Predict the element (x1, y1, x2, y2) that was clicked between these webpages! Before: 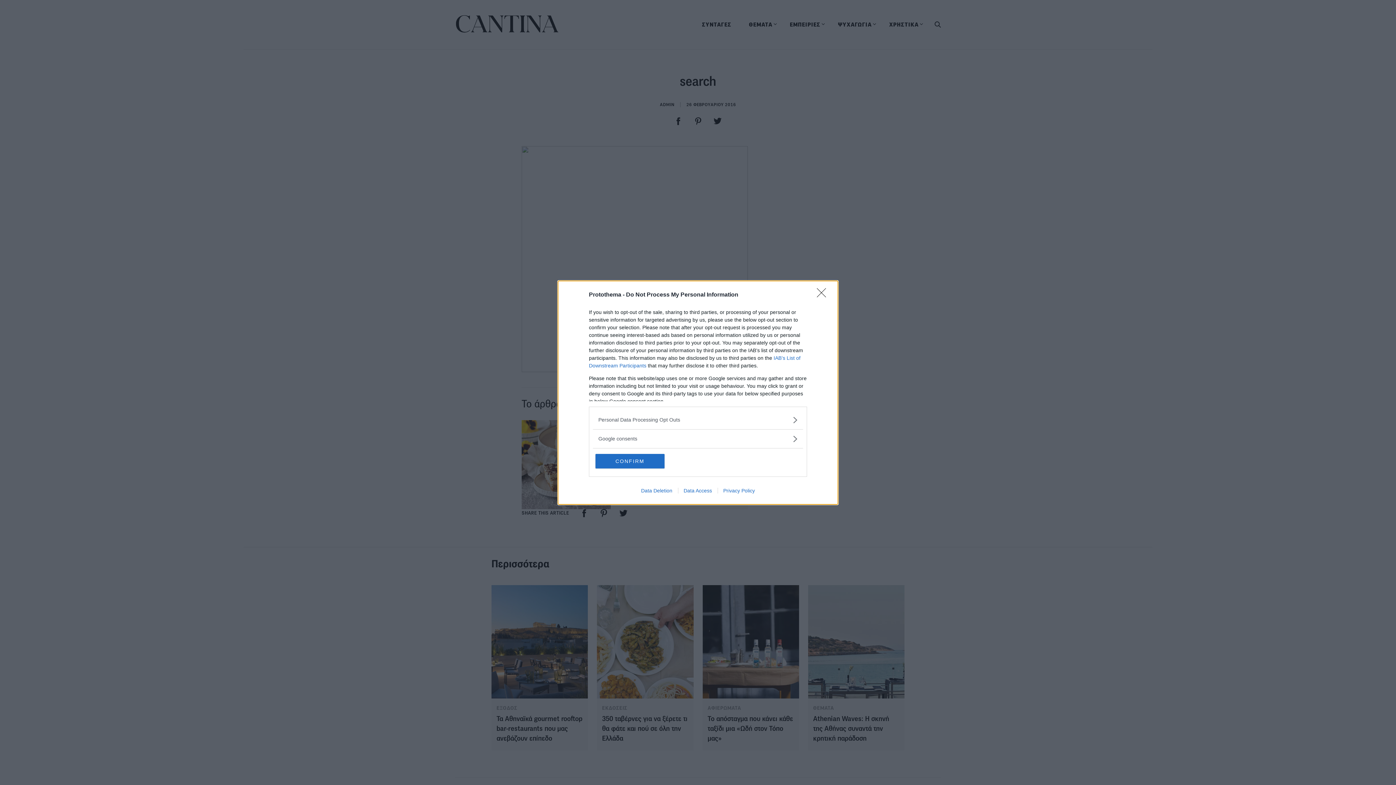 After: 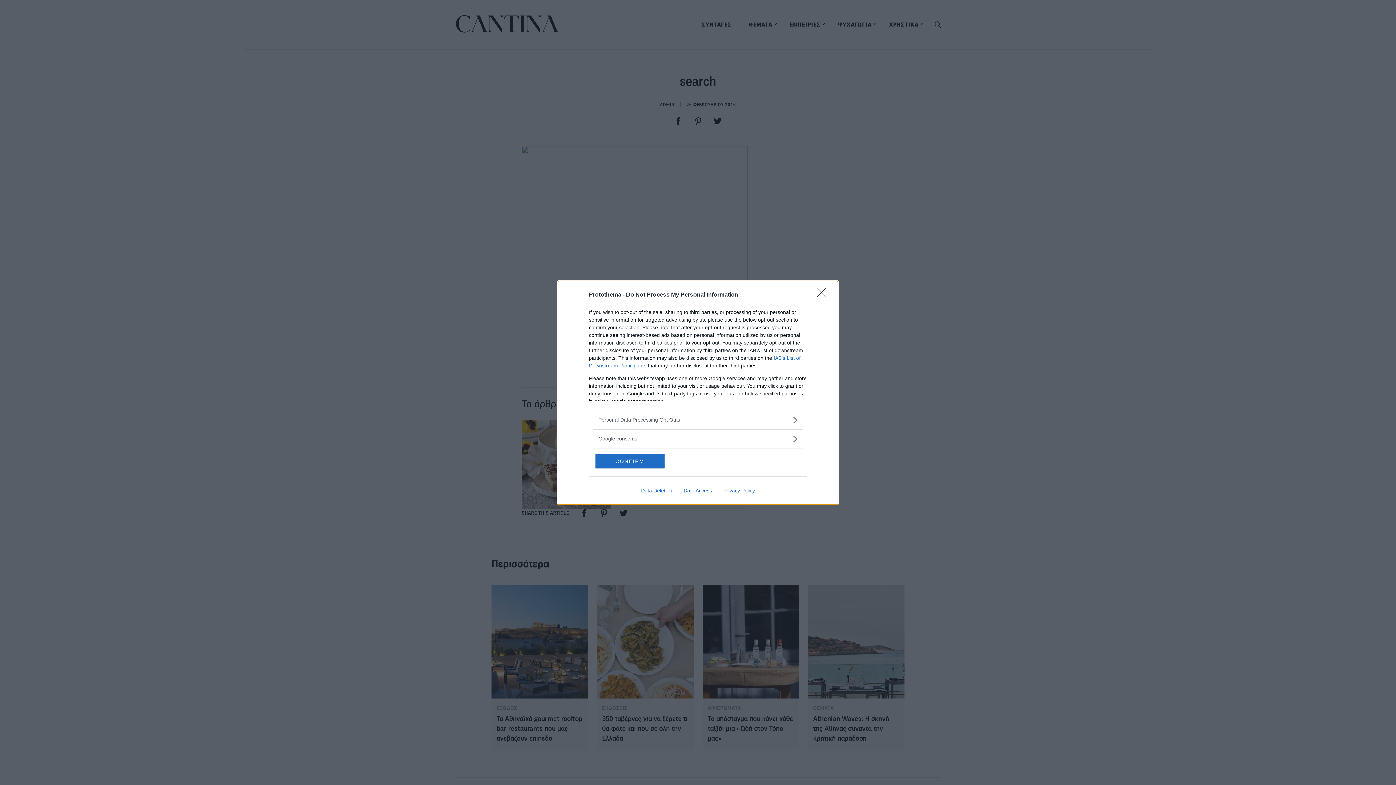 Action: bbox: (717, 487, 760, 493) label: Privacy Policy